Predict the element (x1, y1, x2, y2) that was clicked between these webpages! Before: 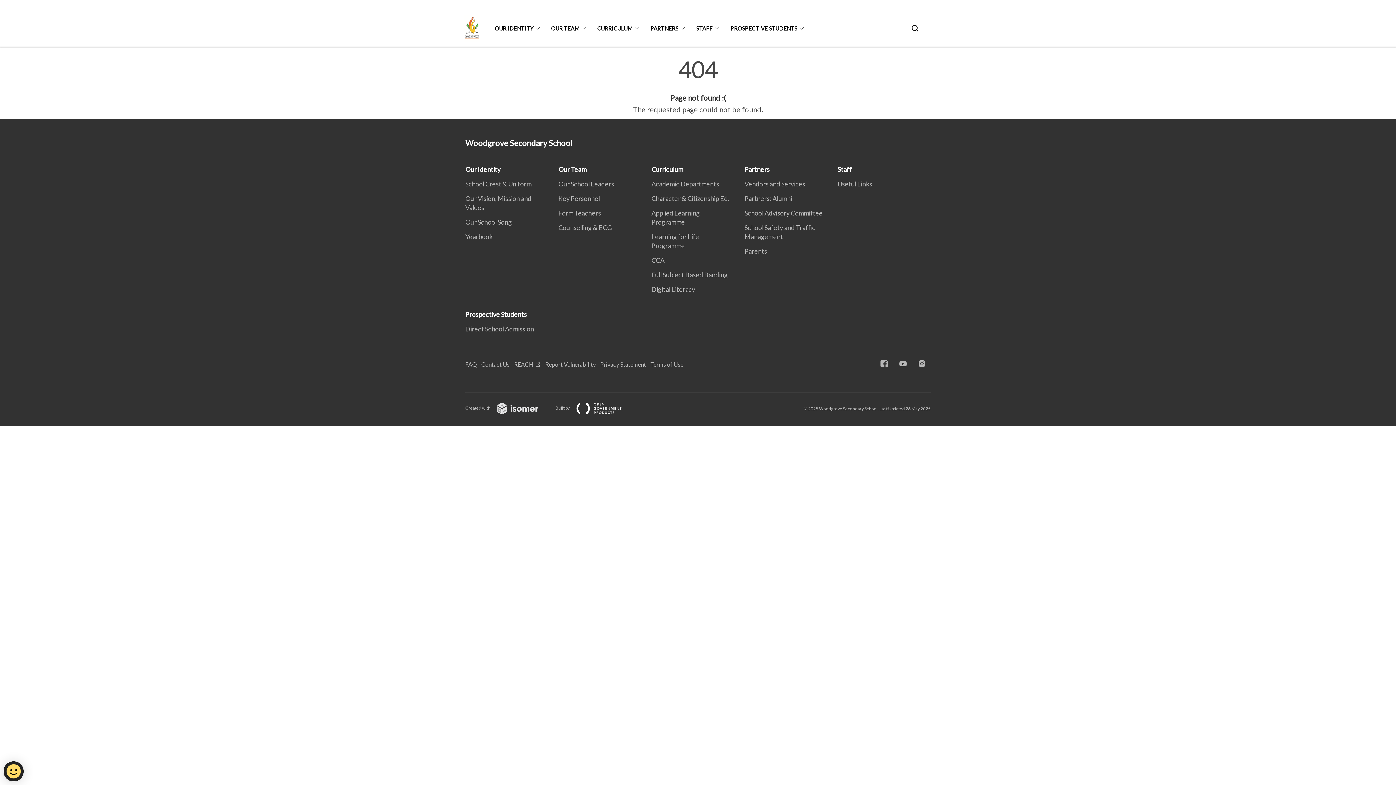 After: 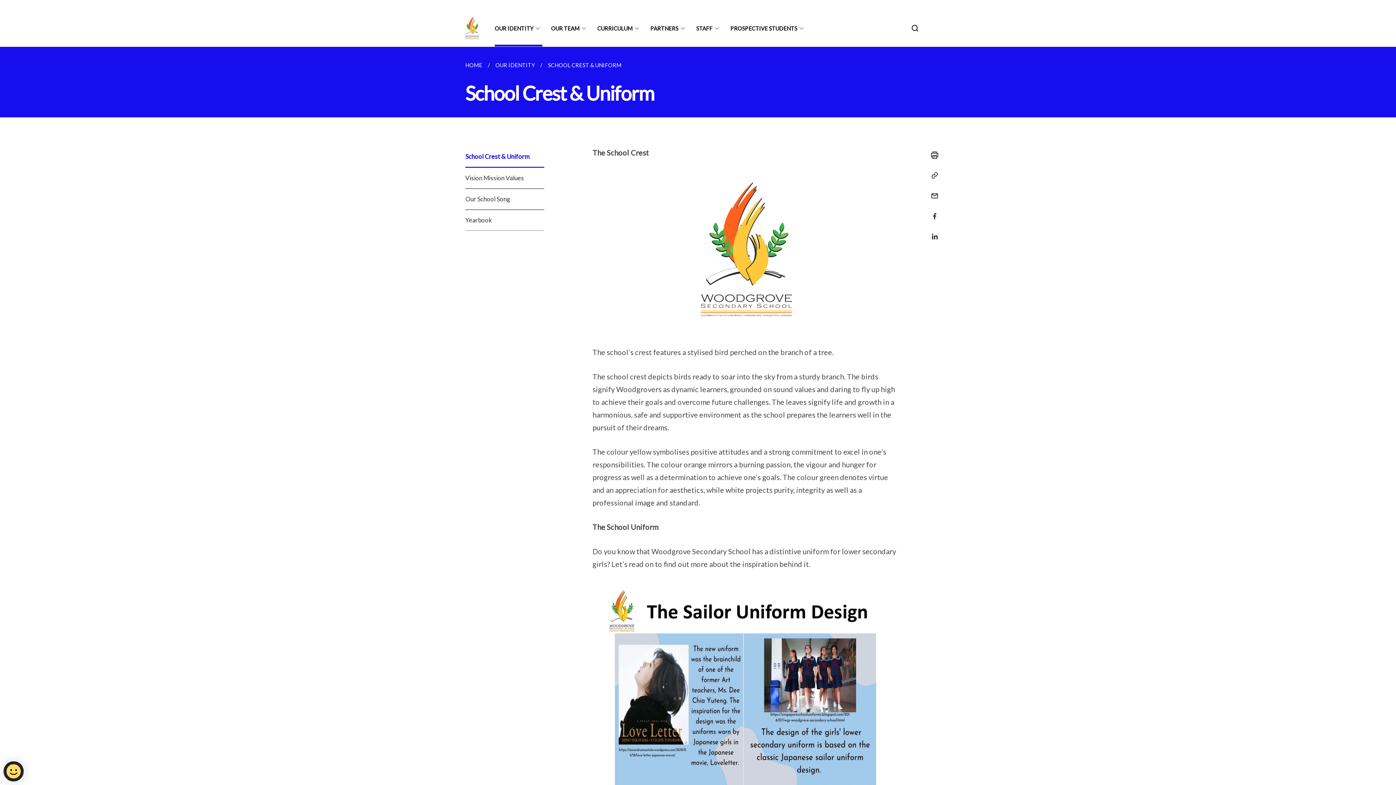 Action: bbox: (465, 165, 505, 173) label: Our Identity